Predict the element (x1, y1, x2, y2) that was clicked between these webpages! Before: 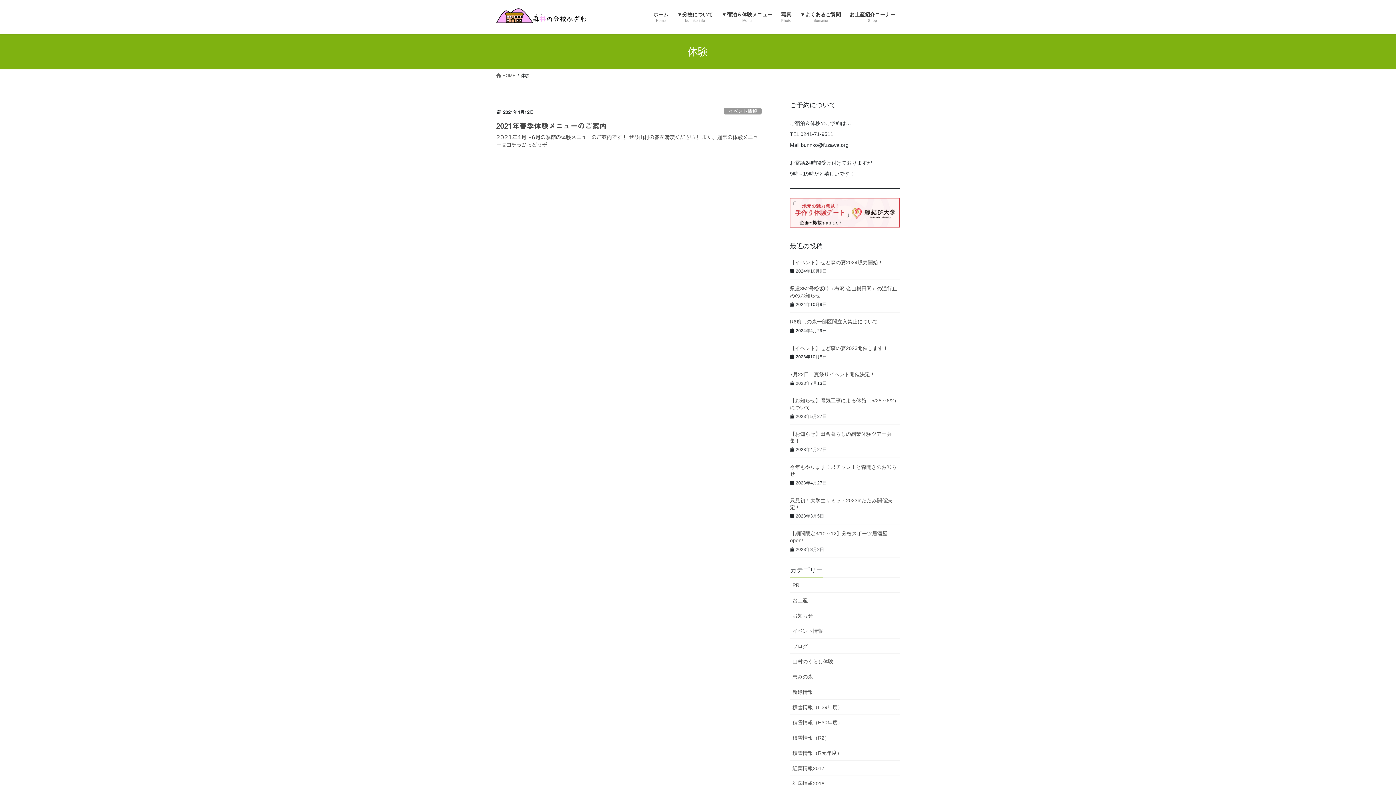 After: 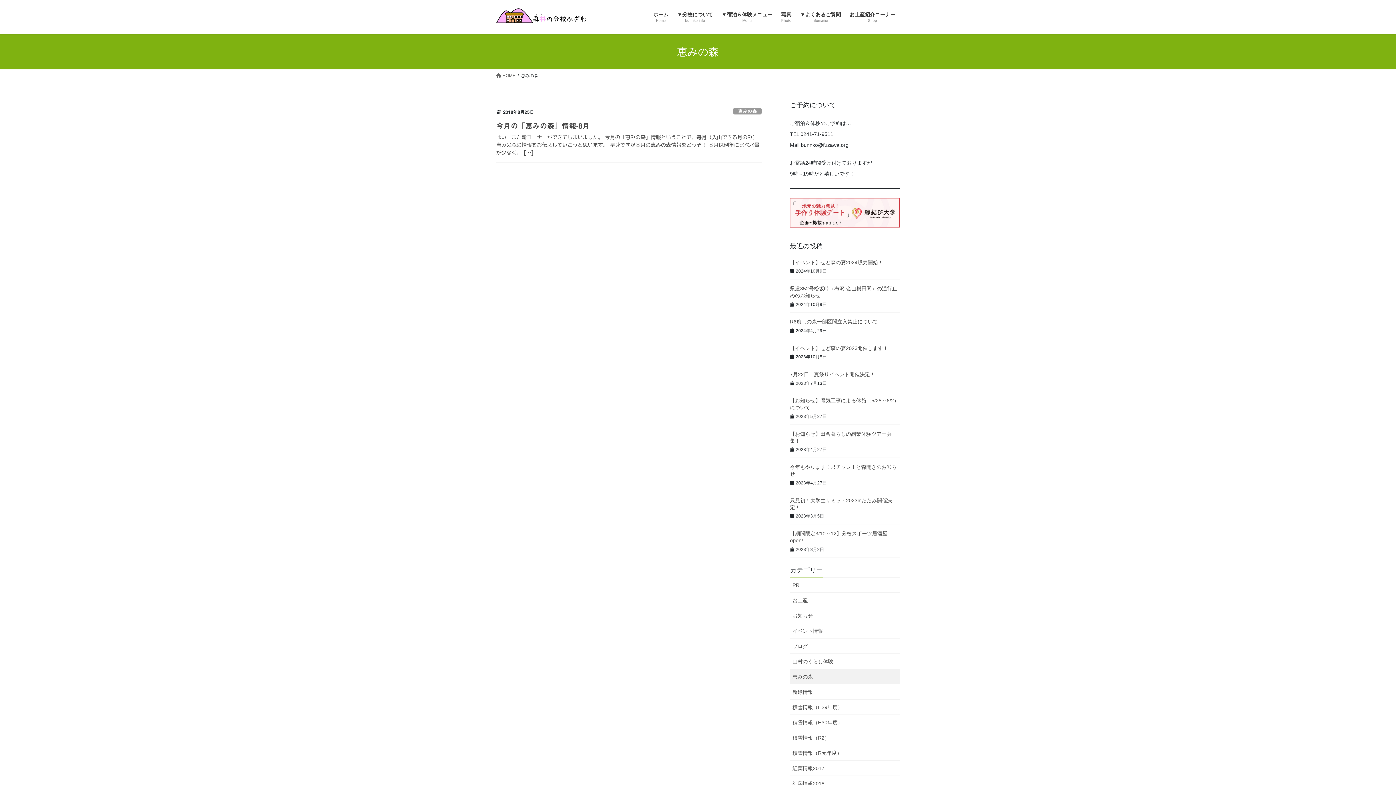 Action: bbox: (790, 669, 900, 684) label: 恵みの森